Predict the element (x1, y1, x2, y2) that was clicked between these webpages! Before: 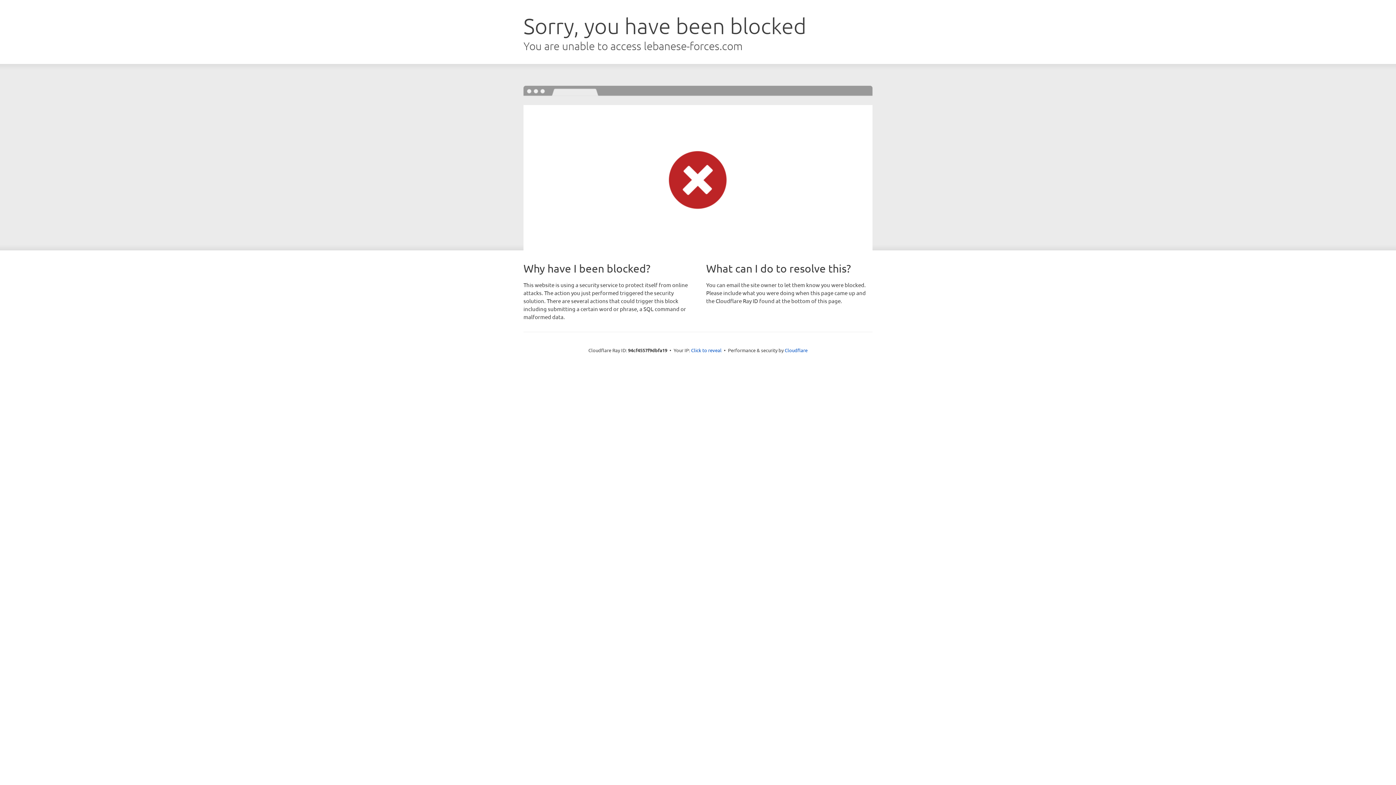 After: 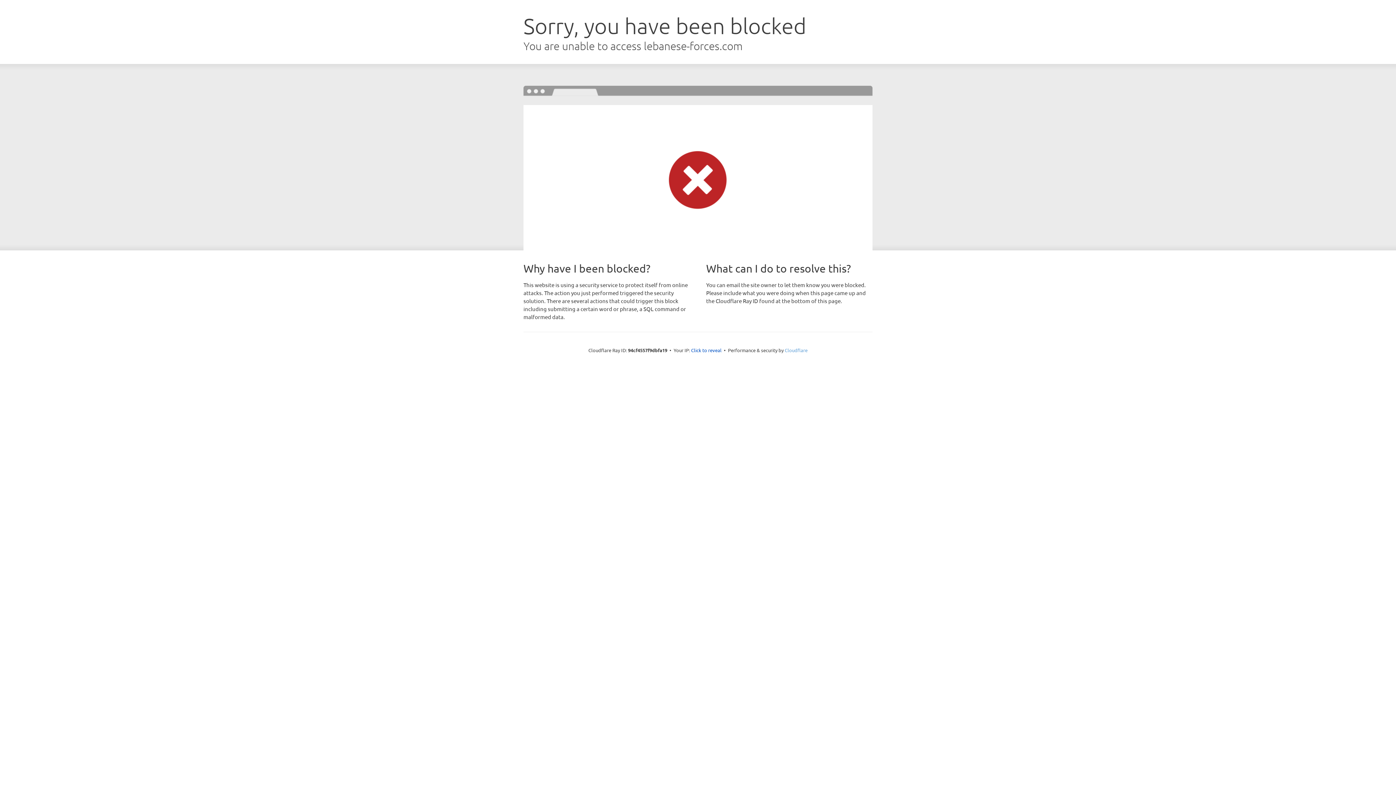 Action: label: Cloudflare bbox: (784, 347, 807, 353)